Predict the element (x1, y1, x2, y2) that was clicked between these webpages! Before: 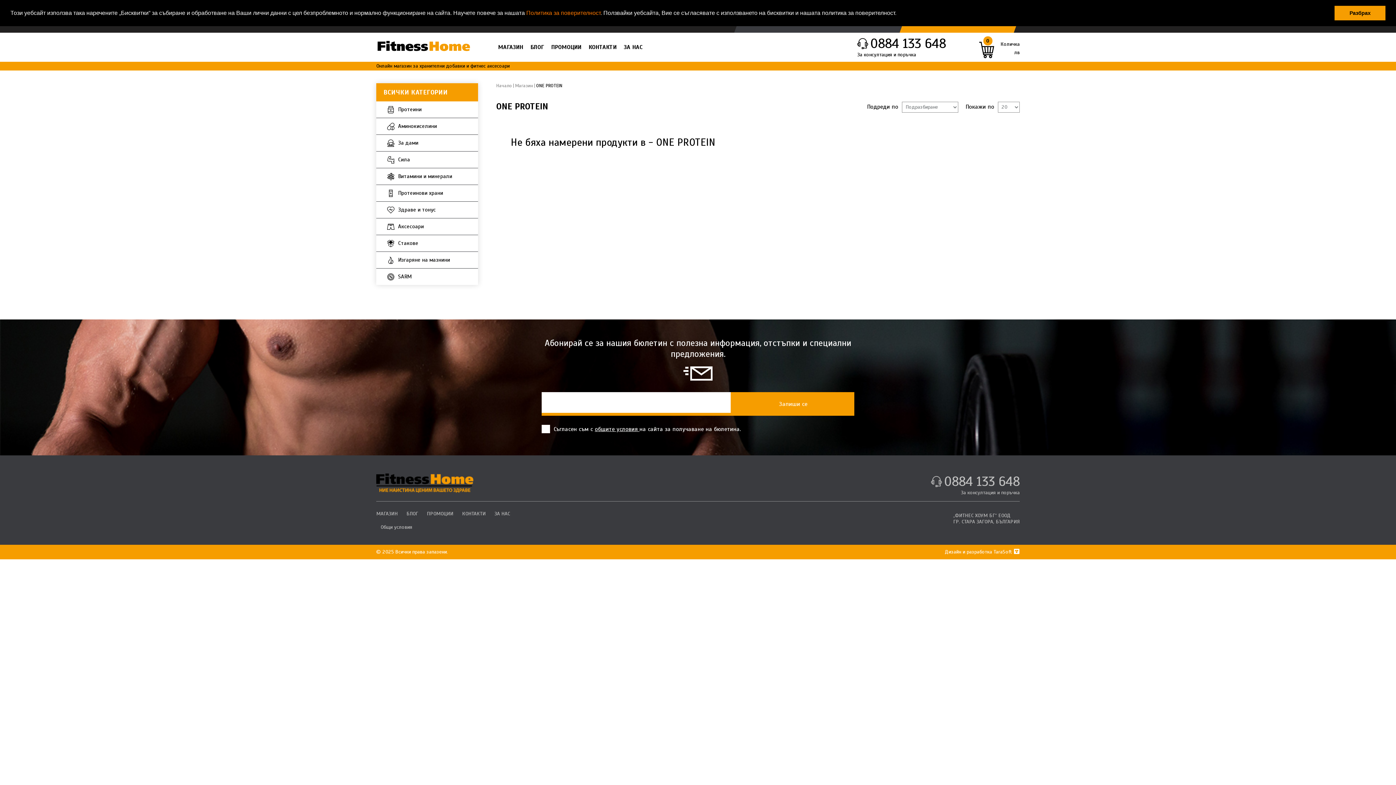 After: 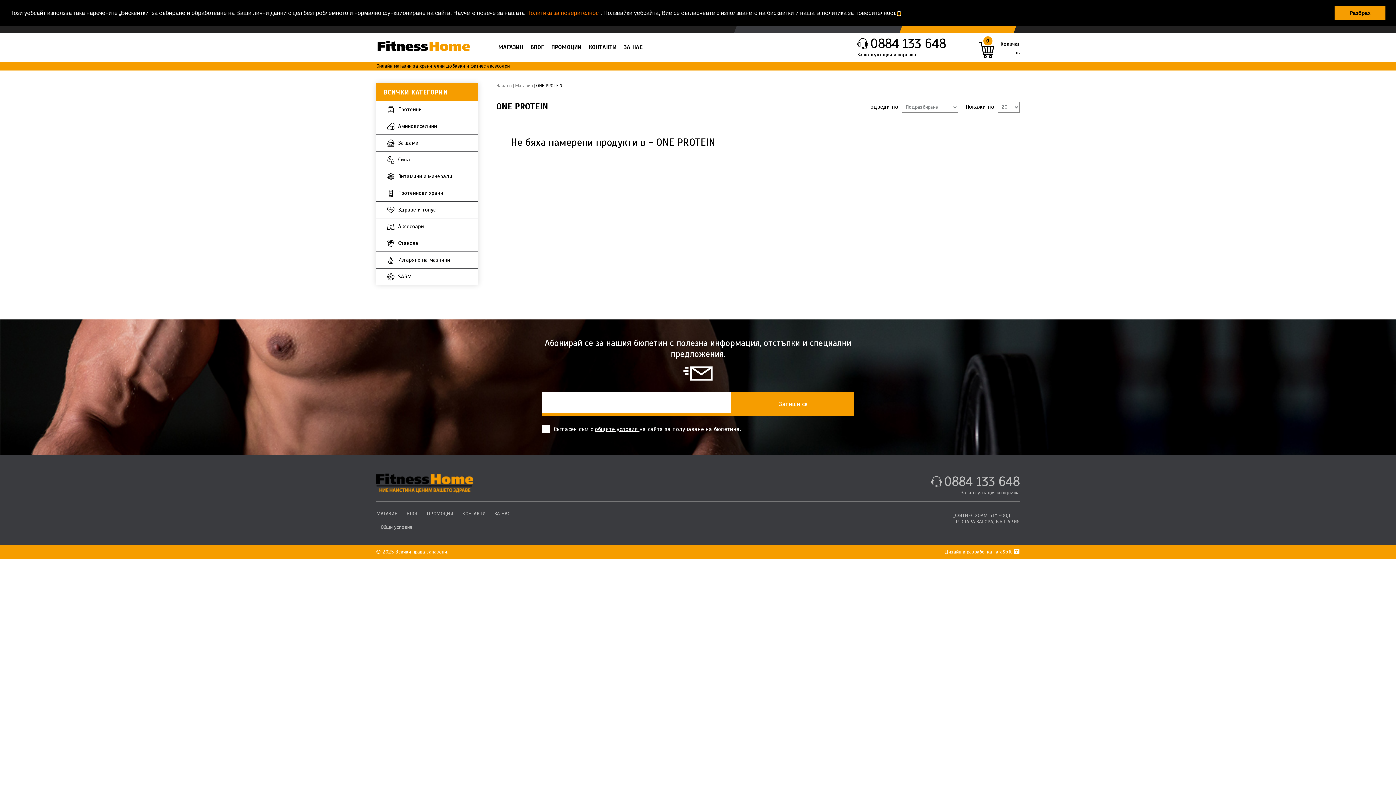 Action: label: learn more about cookies bbox: (898, 12, 900, 14)